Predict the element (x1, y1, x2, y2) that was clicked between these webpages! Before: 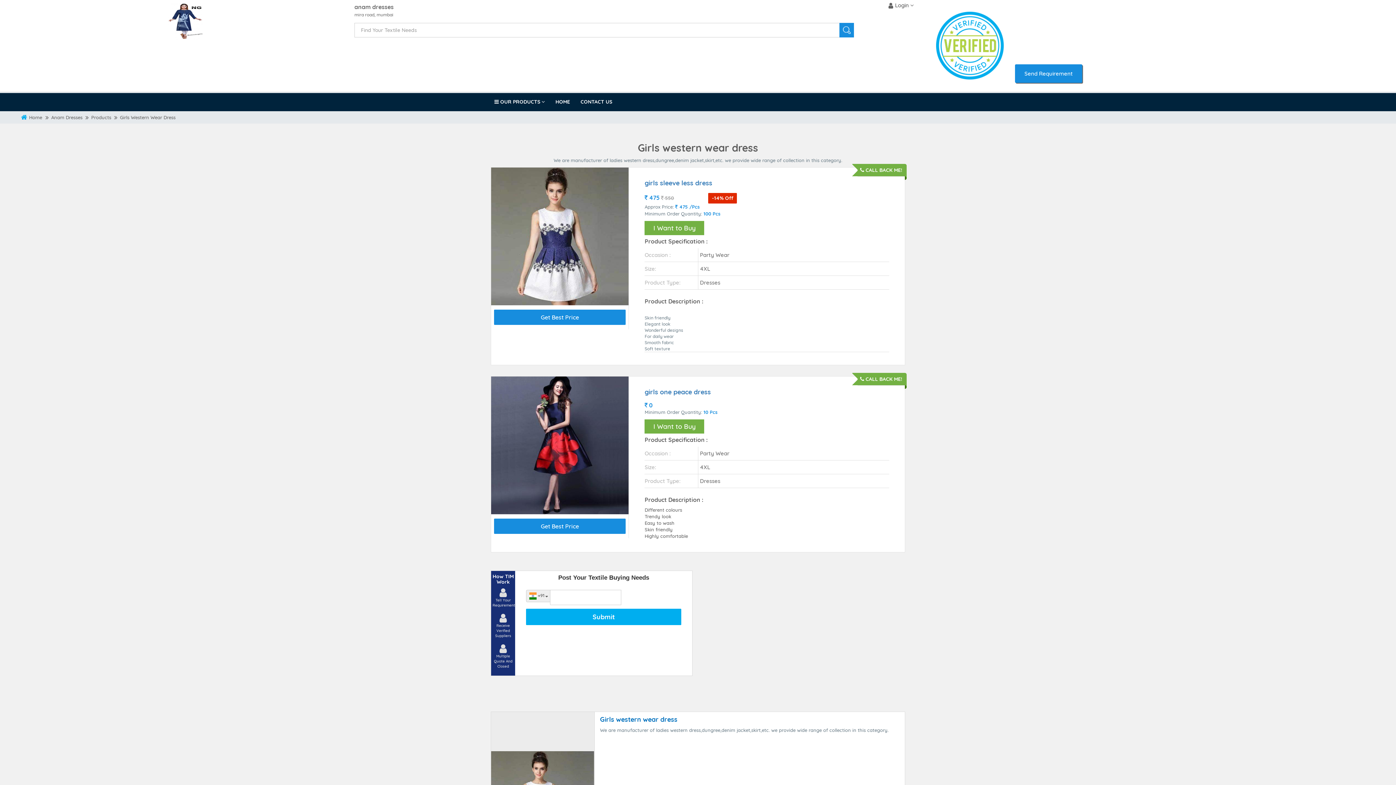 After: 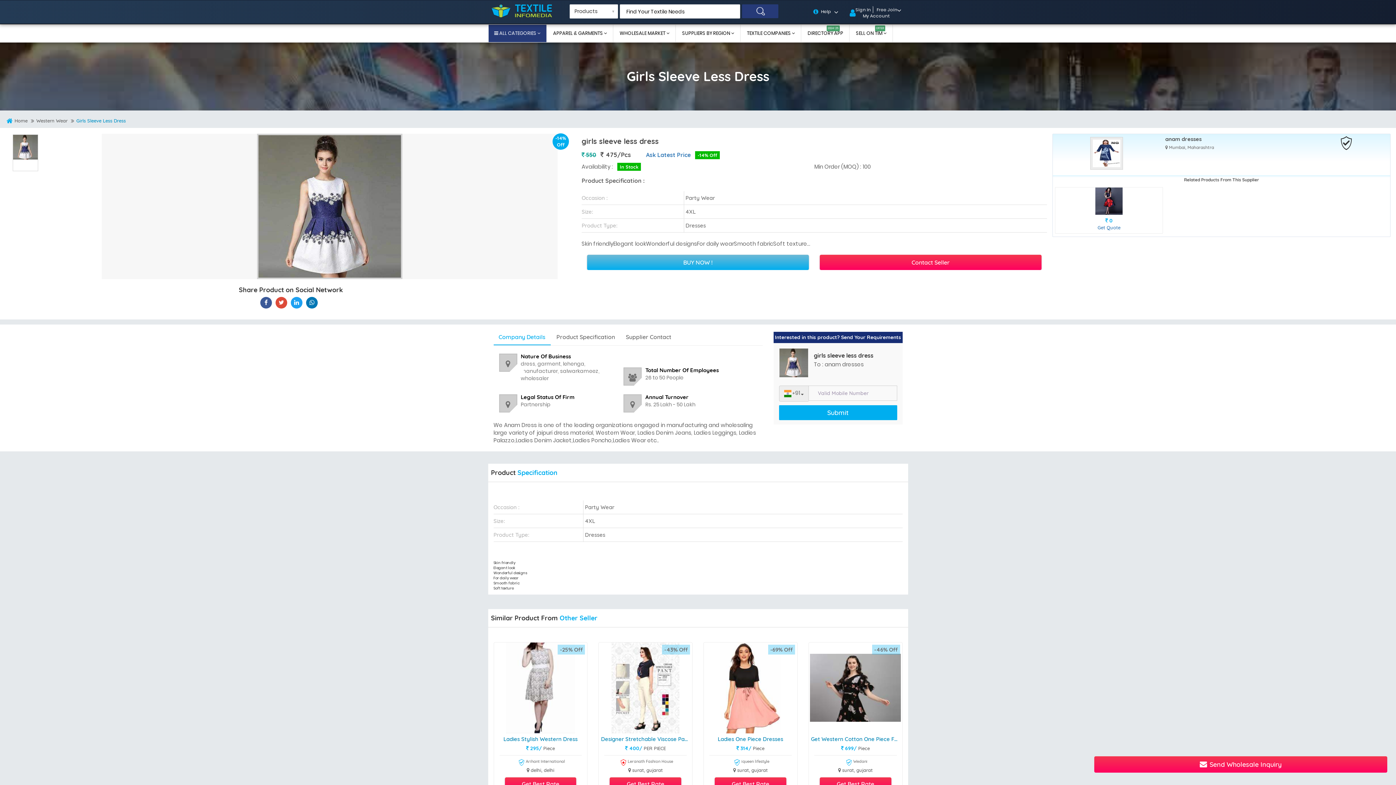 Action: bbox: (491, 233, 628, 238)